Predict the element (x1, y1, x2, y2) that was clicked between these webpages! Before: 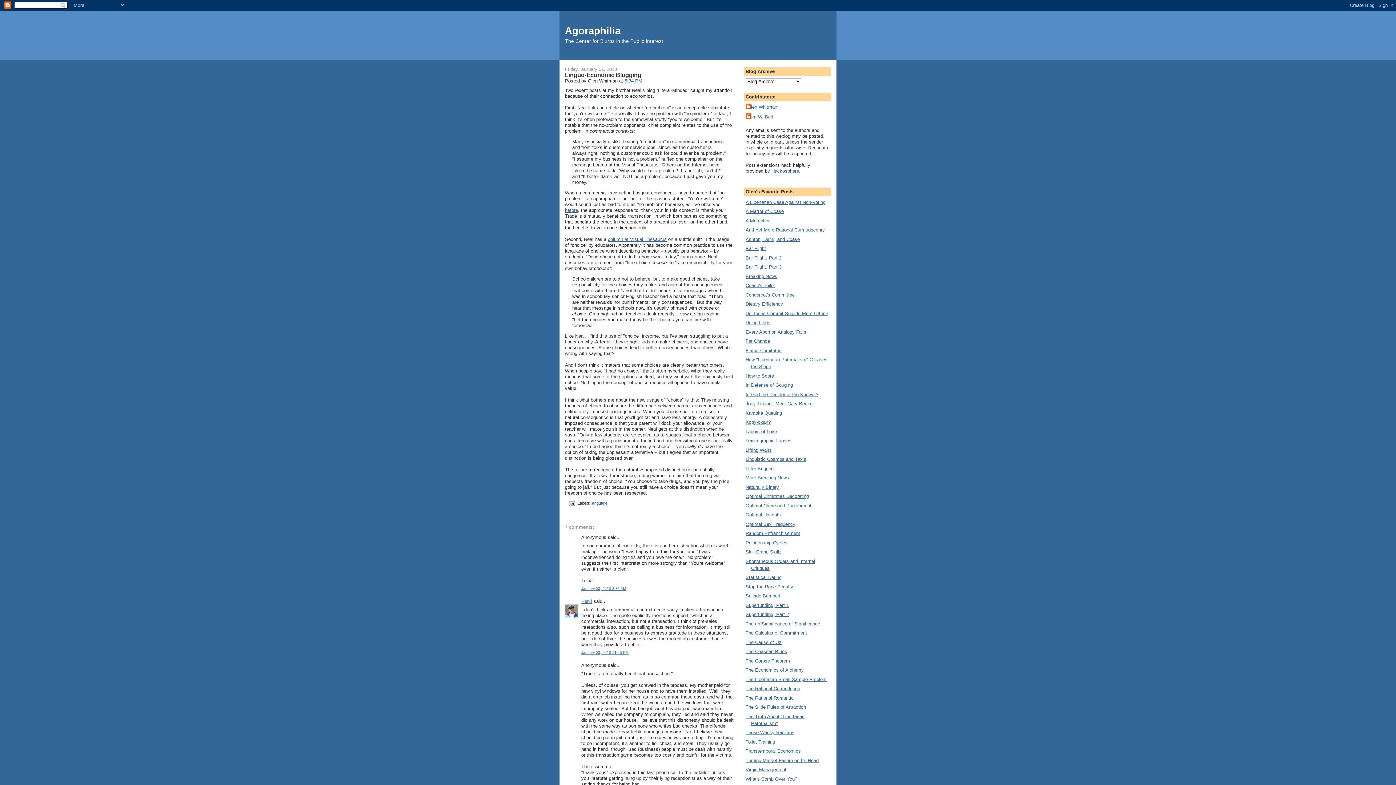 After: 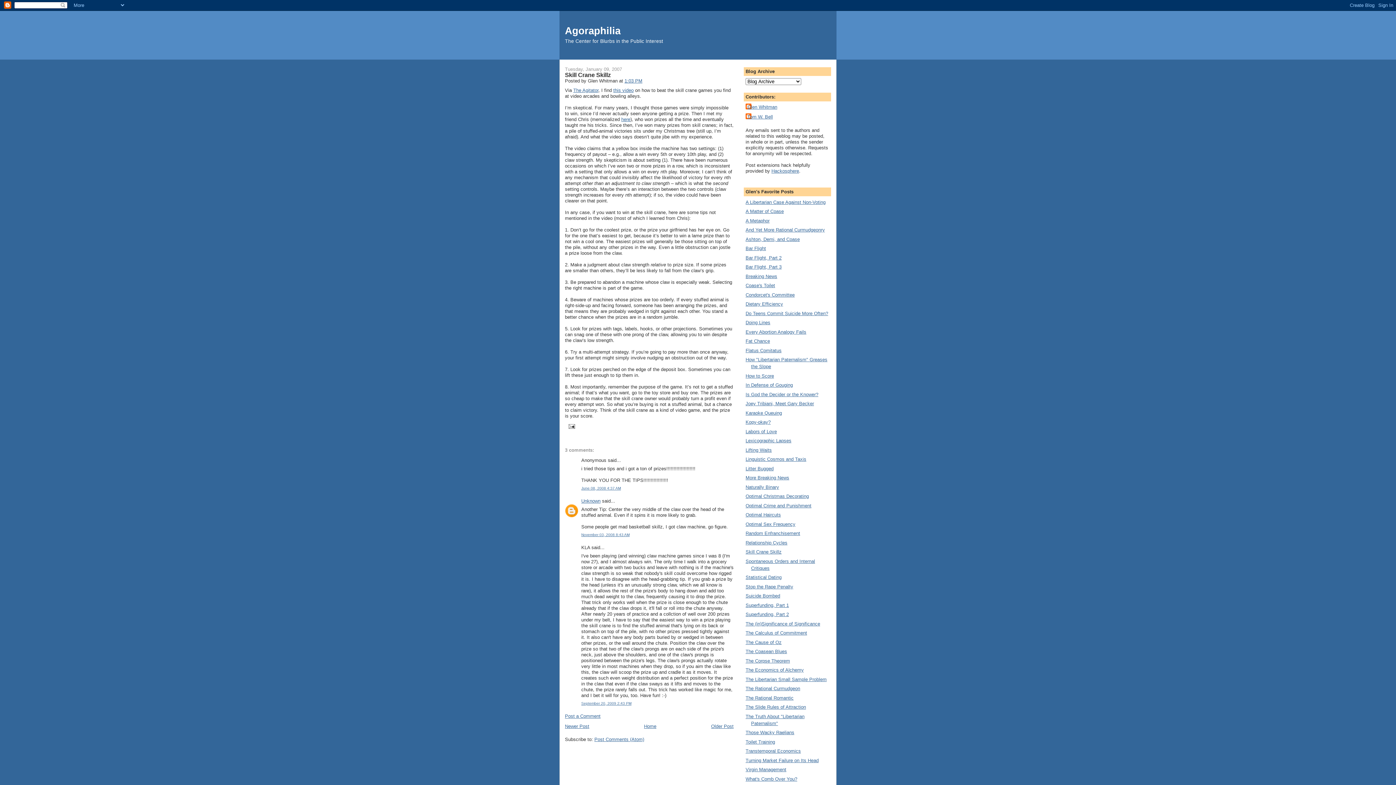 Action: label: Skill Crane Skillz bbox: (745, 549, 781, 554)